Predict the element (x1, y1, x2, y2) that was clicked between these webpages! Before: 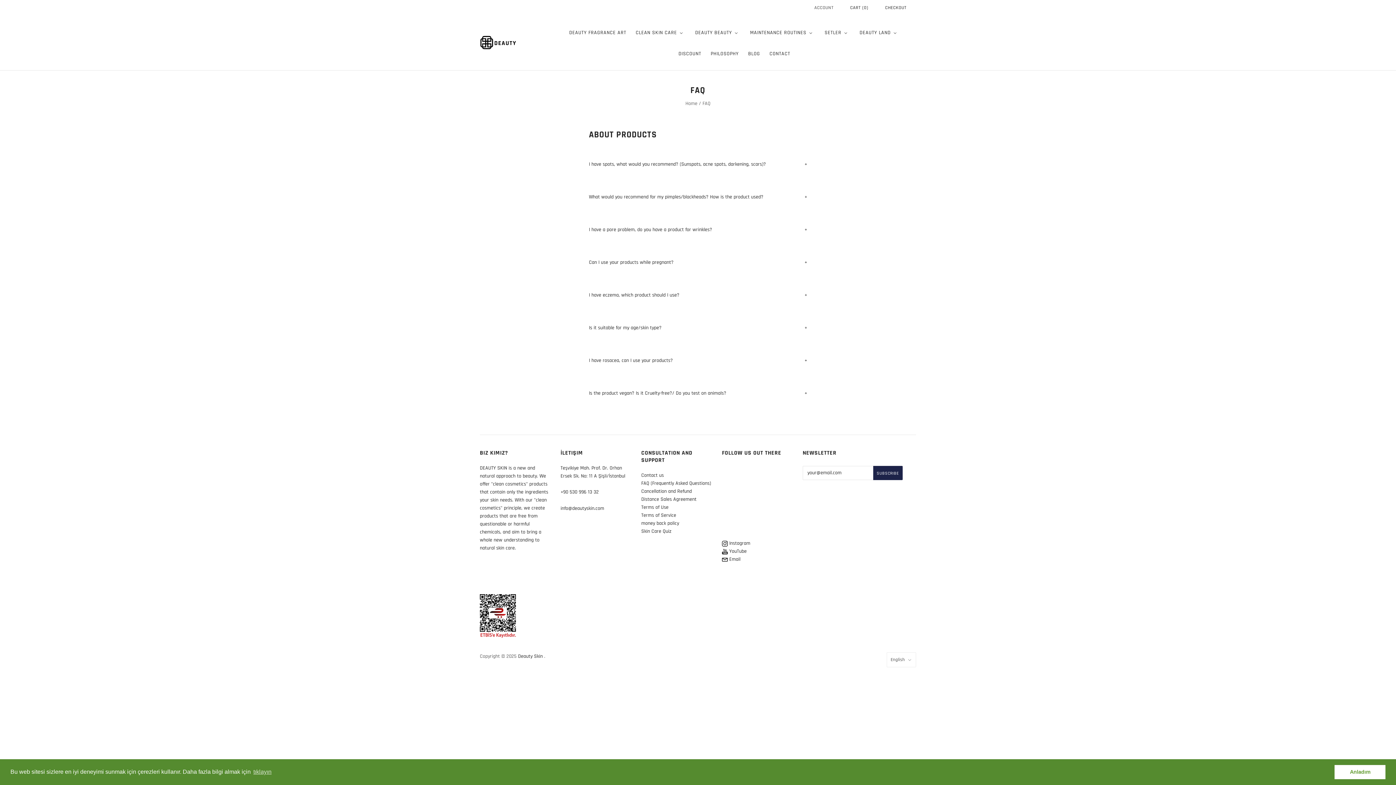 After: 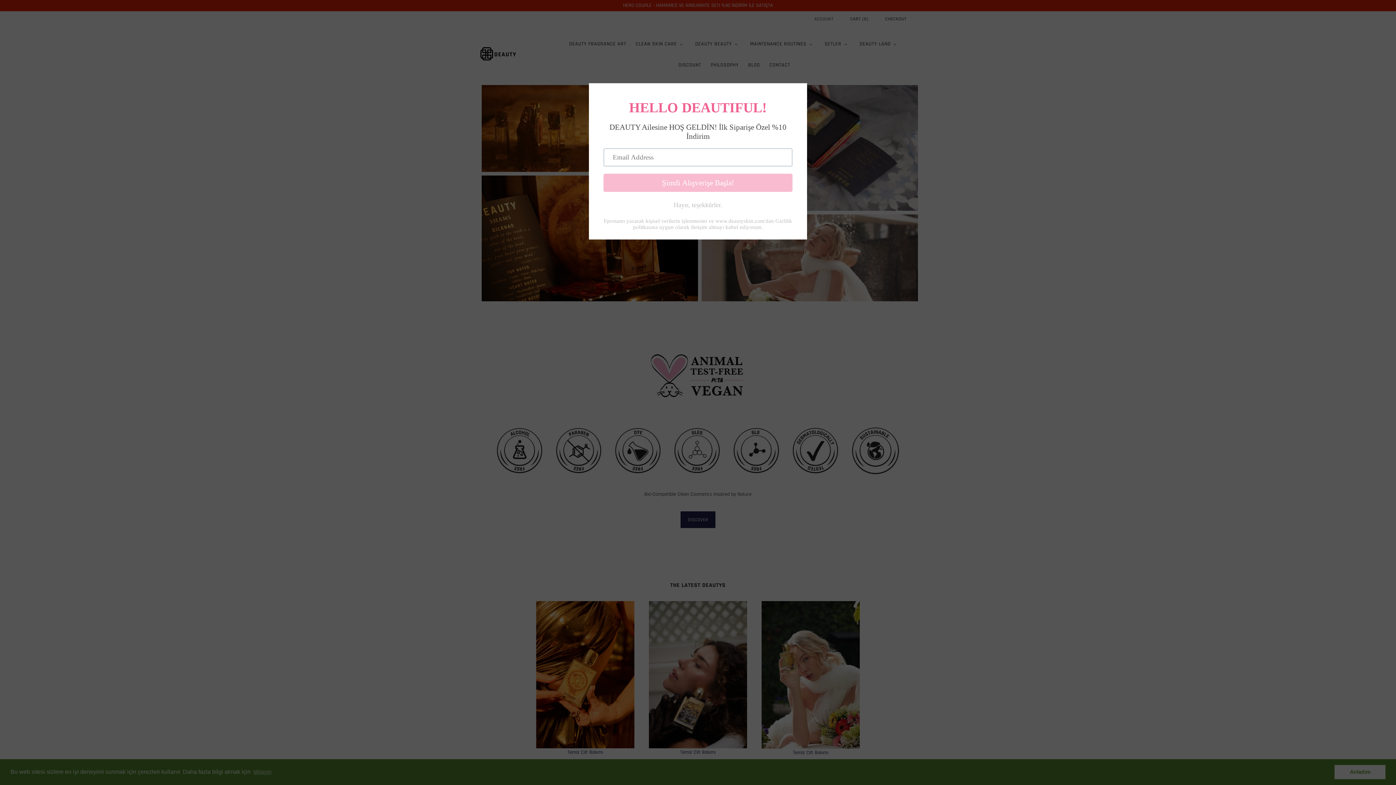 Action: bbox: (685, 100, 697, 106) label: Home